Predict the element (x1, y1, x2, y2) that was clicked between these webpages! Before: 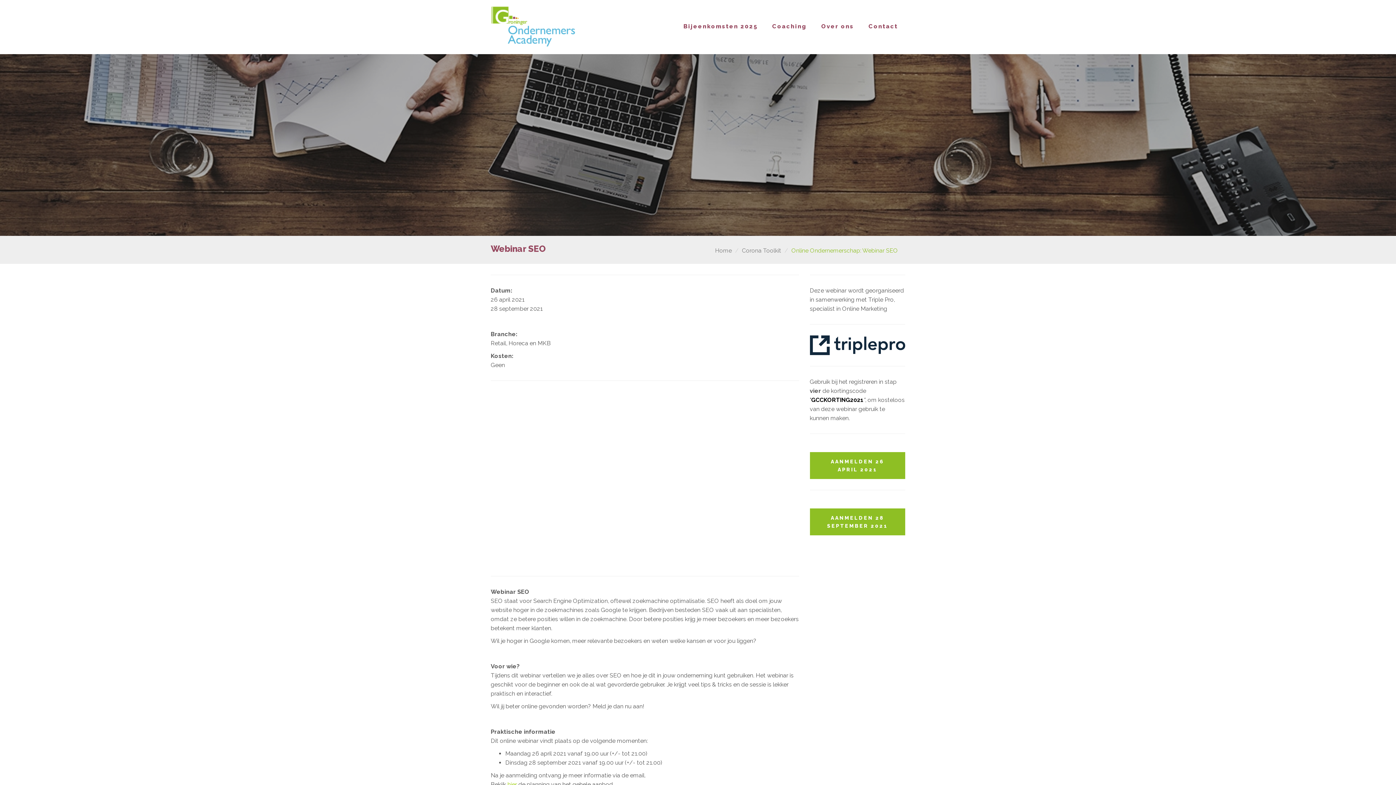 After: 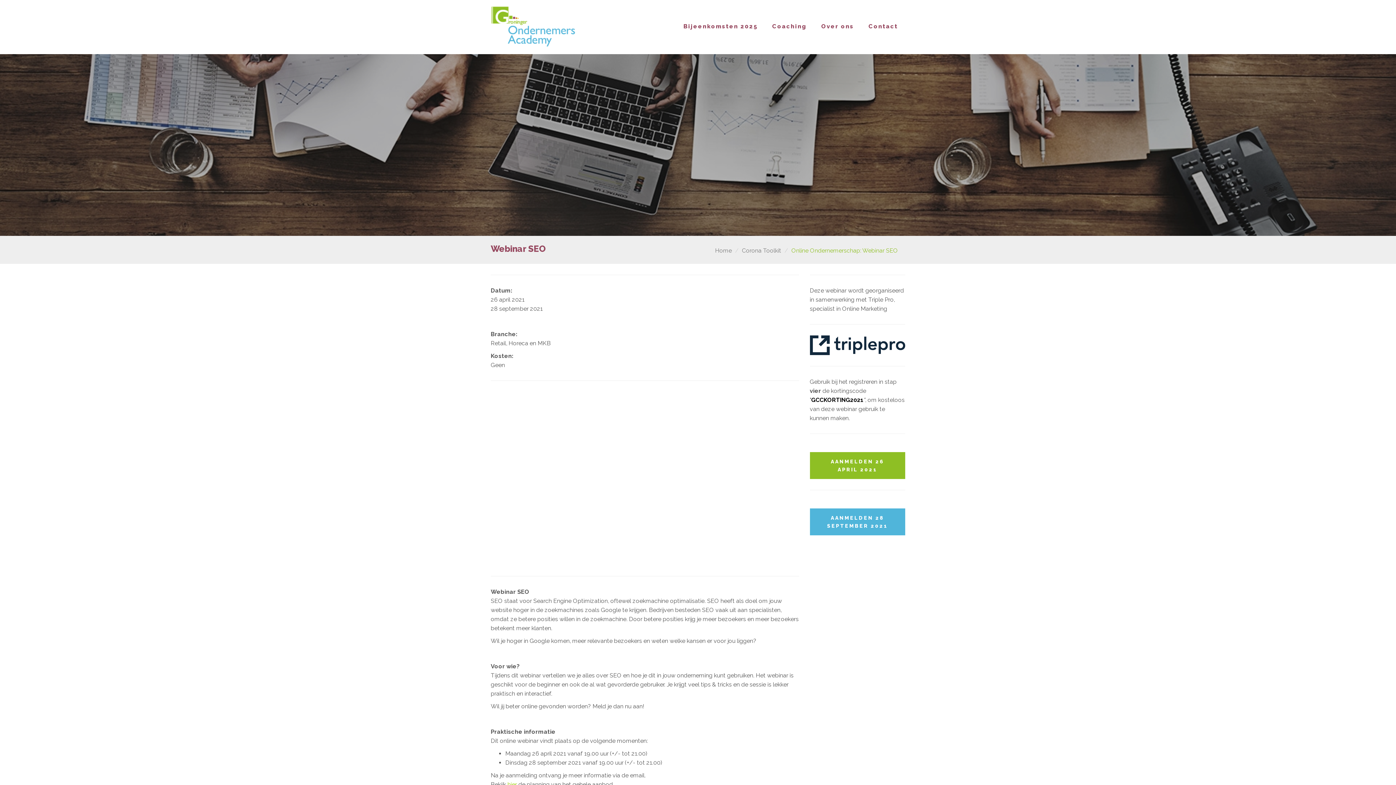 Action: label: AANMELDEN 28 SEPTEMBER 2021 bbox: (810, 508, 905, 535)